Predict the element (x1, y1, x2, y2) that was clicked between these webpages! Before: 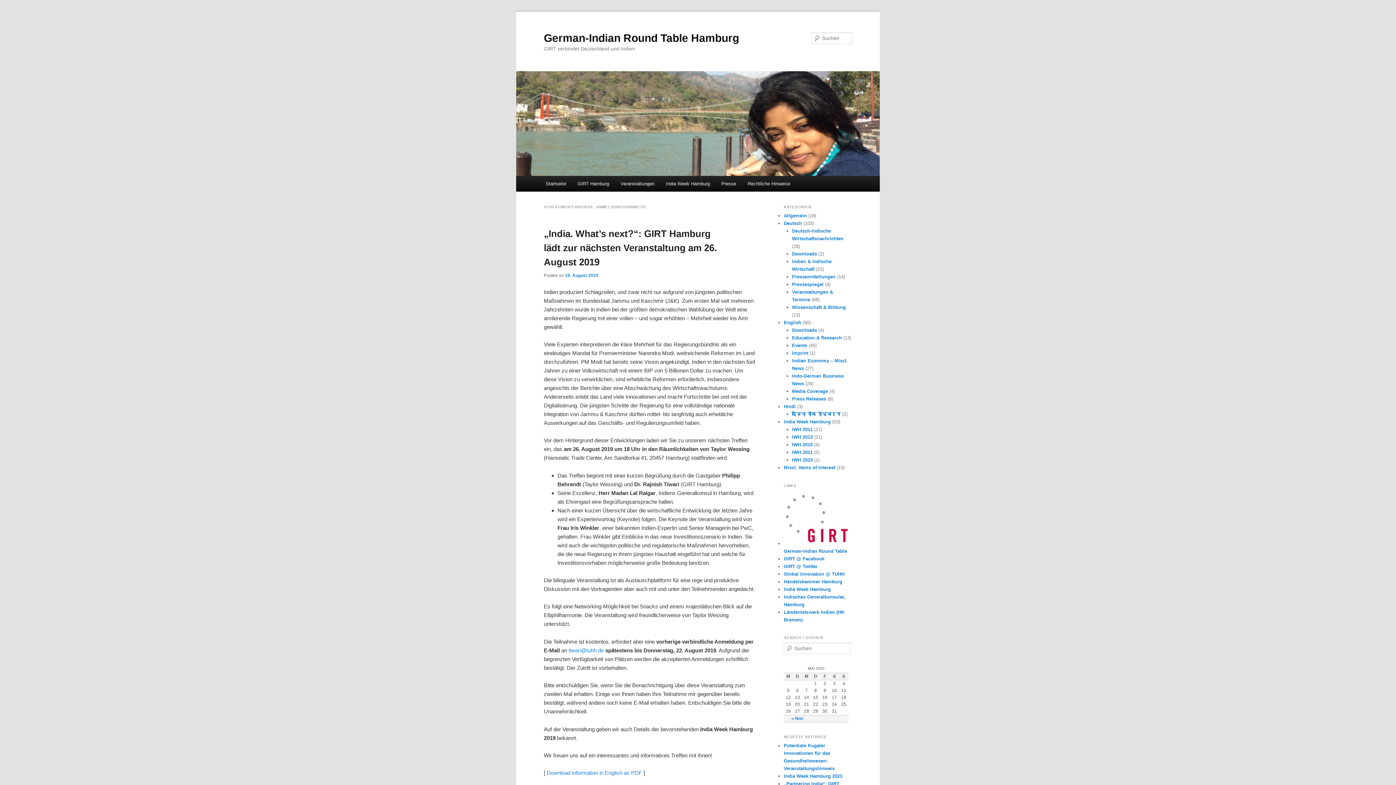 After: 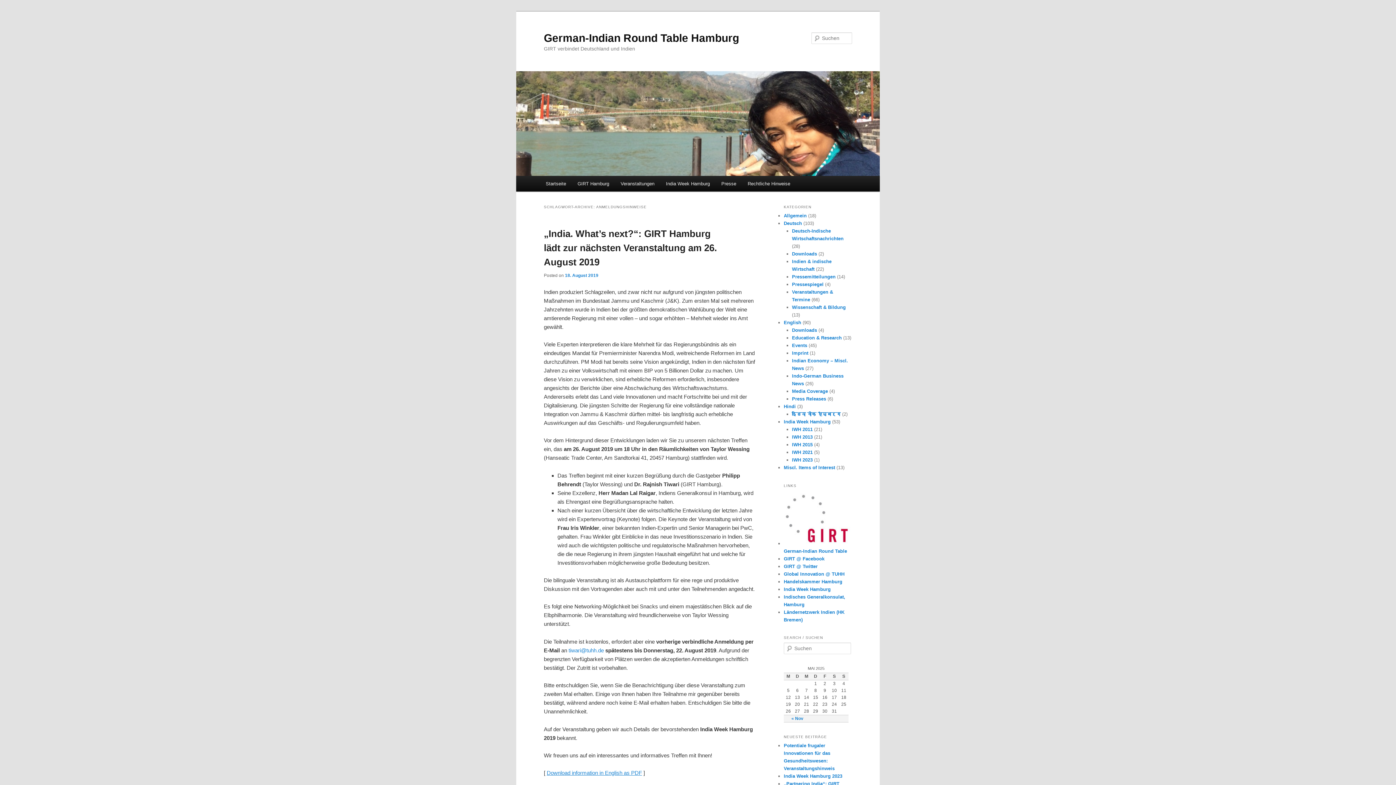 Action: label: Download information in English as PDF bbox: (546, 770, 642, 776)